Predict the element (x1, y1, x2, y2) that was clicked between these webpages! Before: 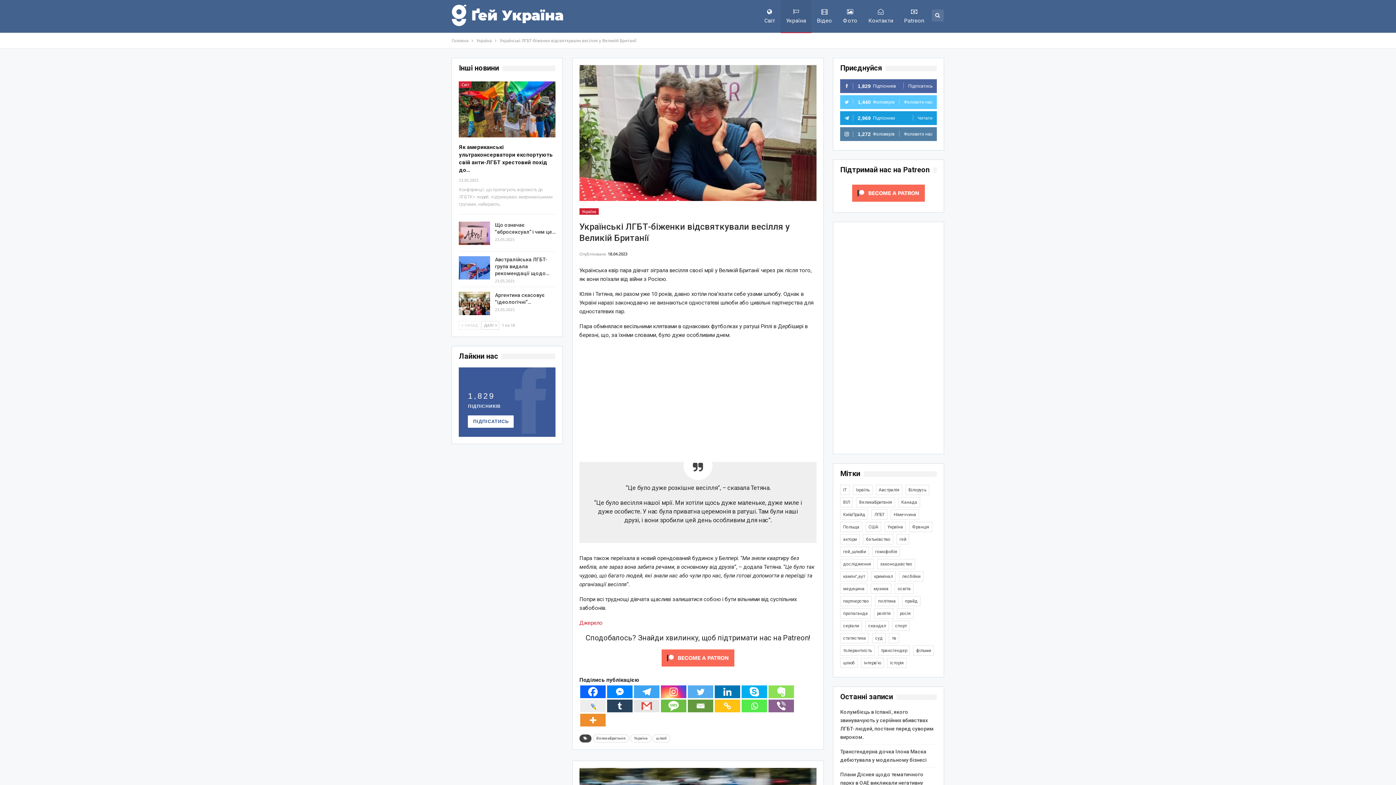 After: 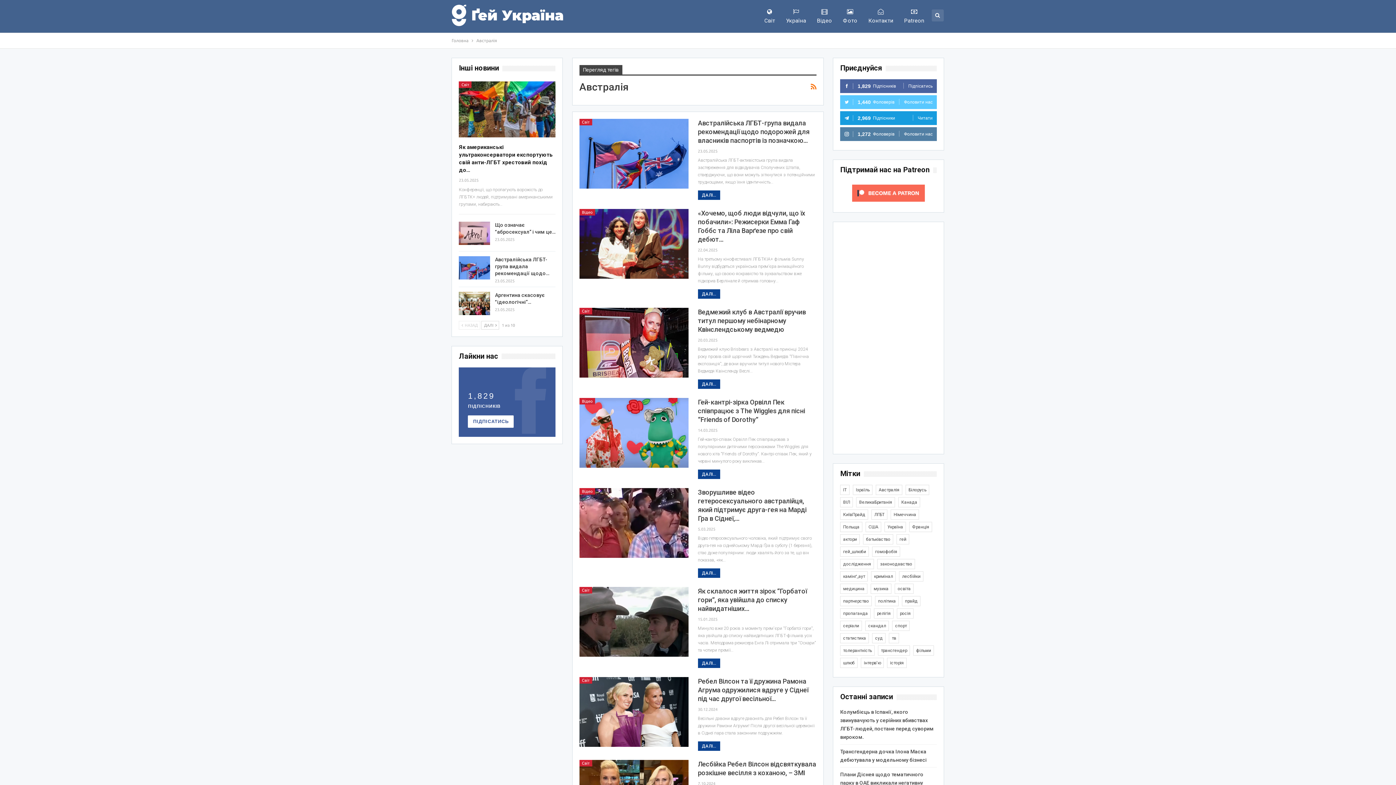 Action: label: Австралія (399 елементів) bbox: (876, 485, 902, 495)